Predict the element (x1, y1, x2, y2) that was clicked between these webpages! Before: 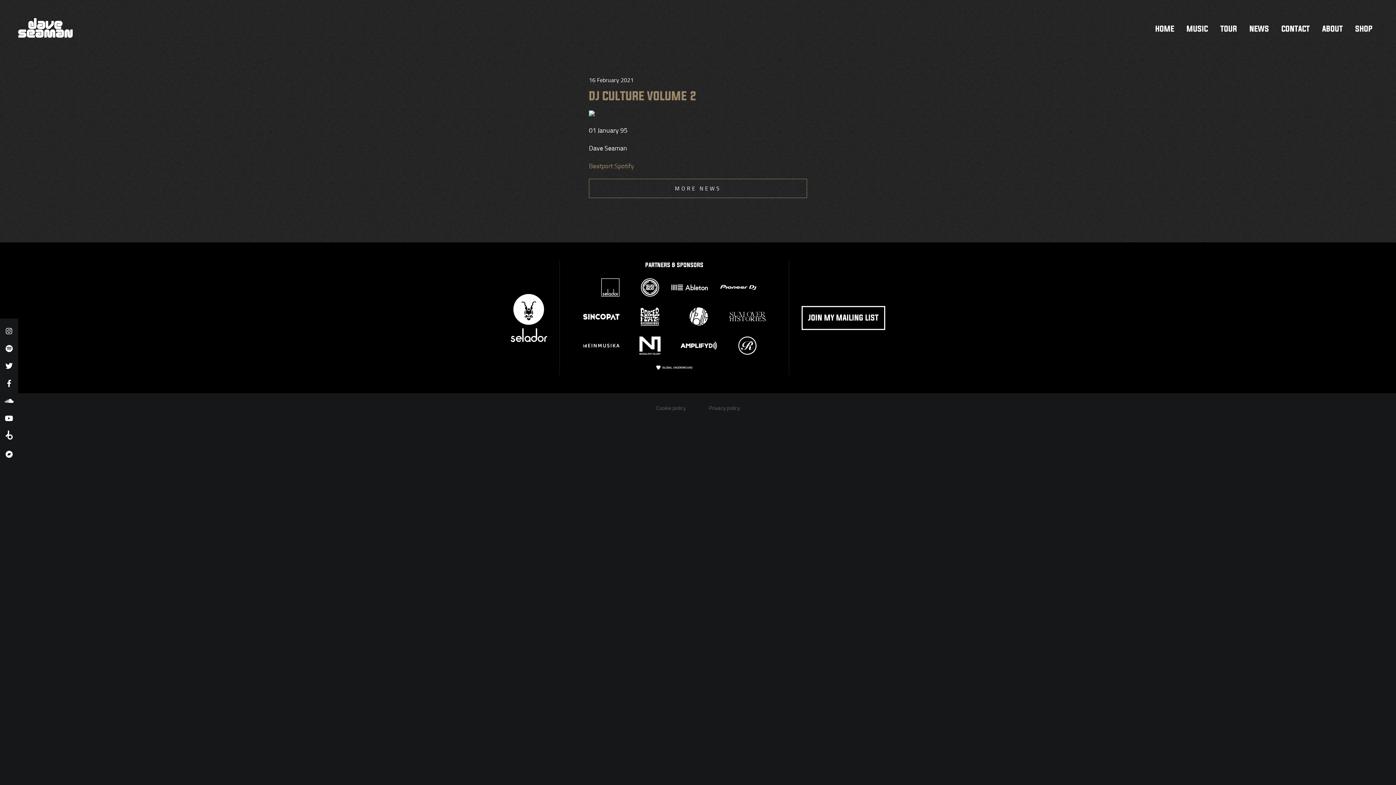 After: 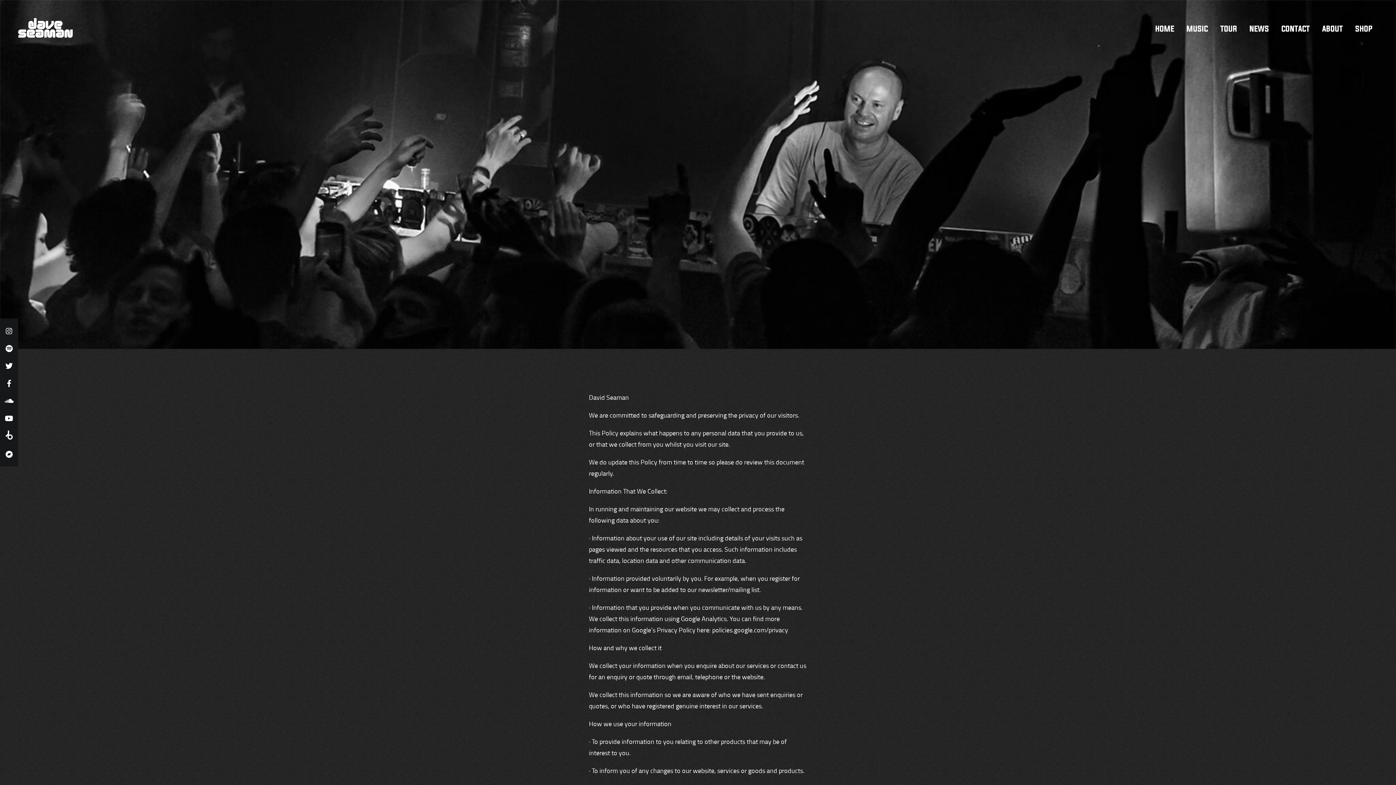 Action: bbox: (698, 393, 750, 422) label: Privacy policy